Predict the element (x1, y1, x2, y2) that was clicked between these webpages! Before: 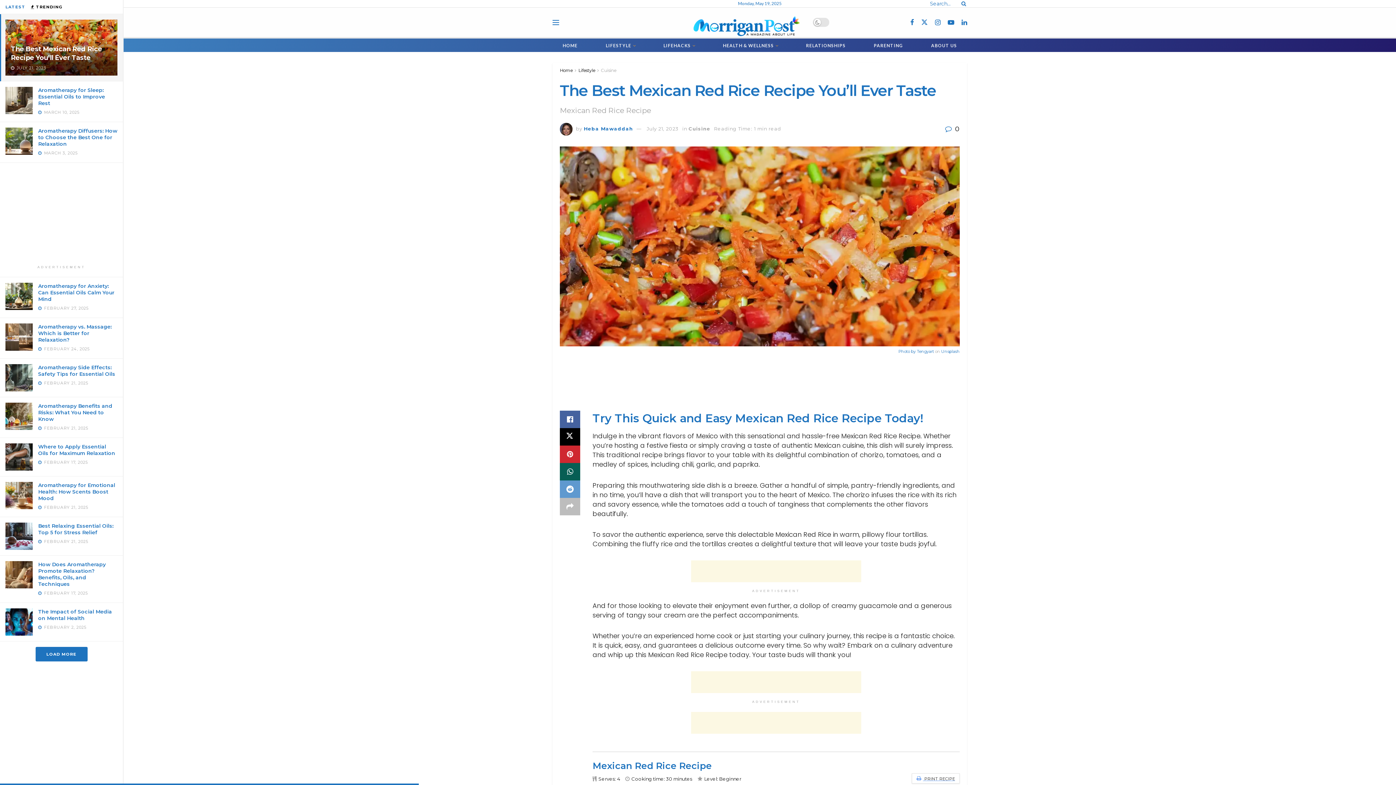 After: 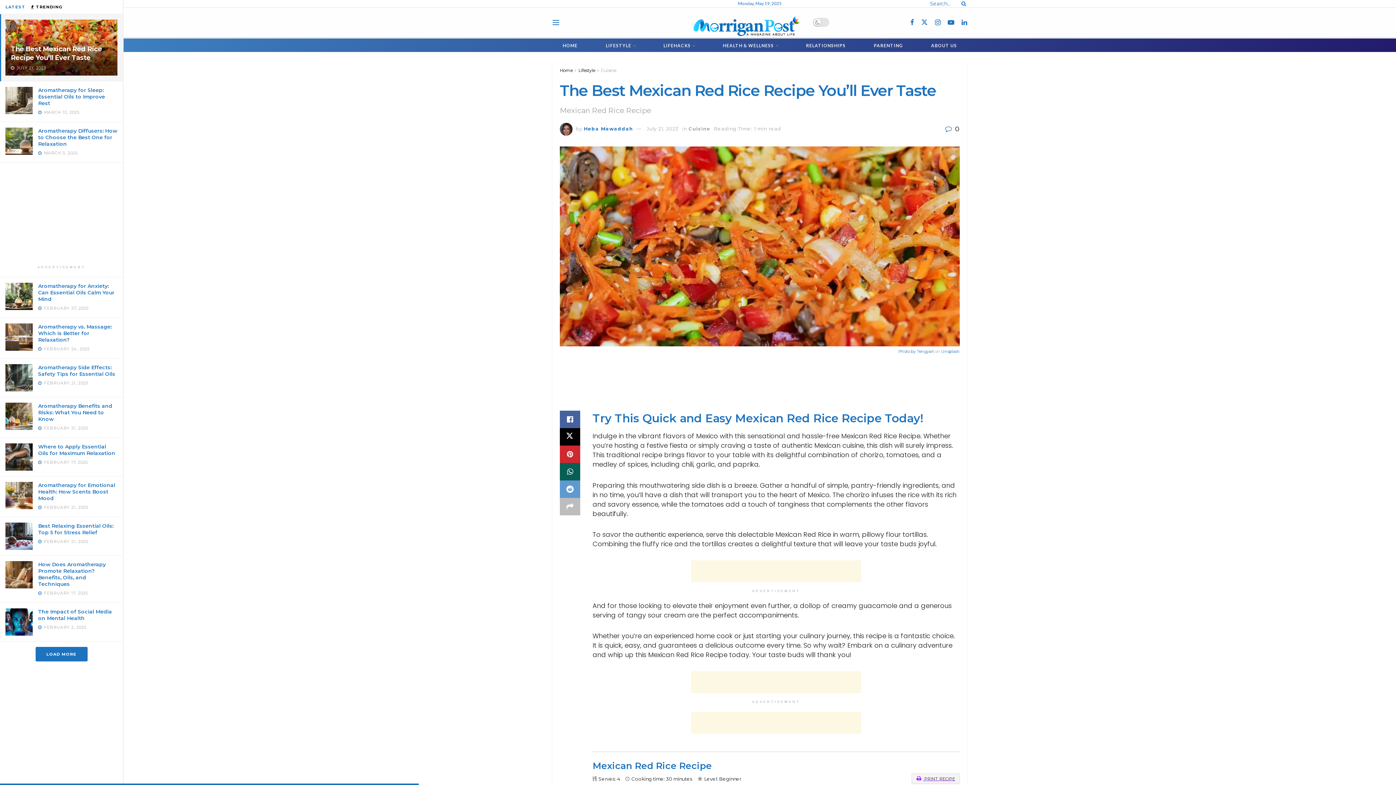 Action: bbox: (912, 773, 960, 783) label:  PRINT RECIPE